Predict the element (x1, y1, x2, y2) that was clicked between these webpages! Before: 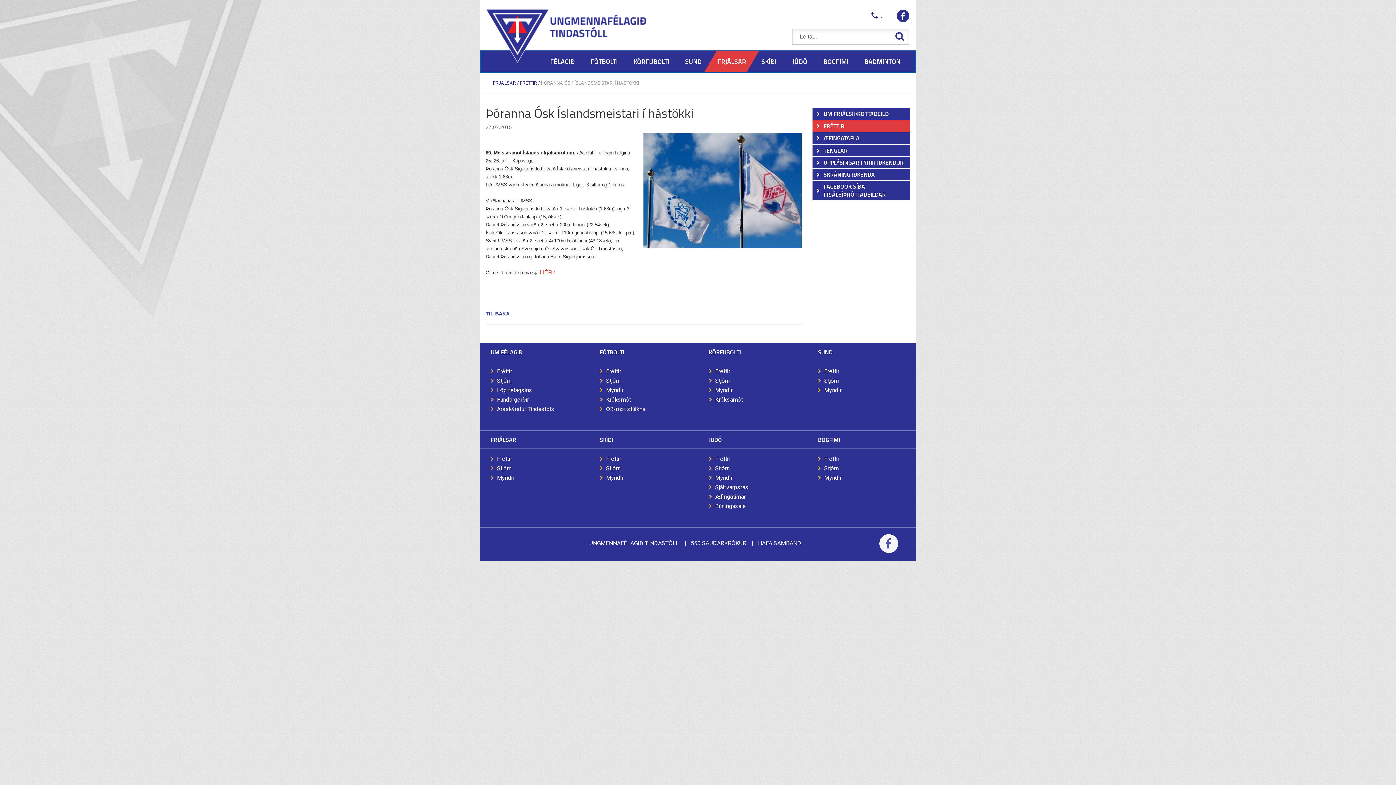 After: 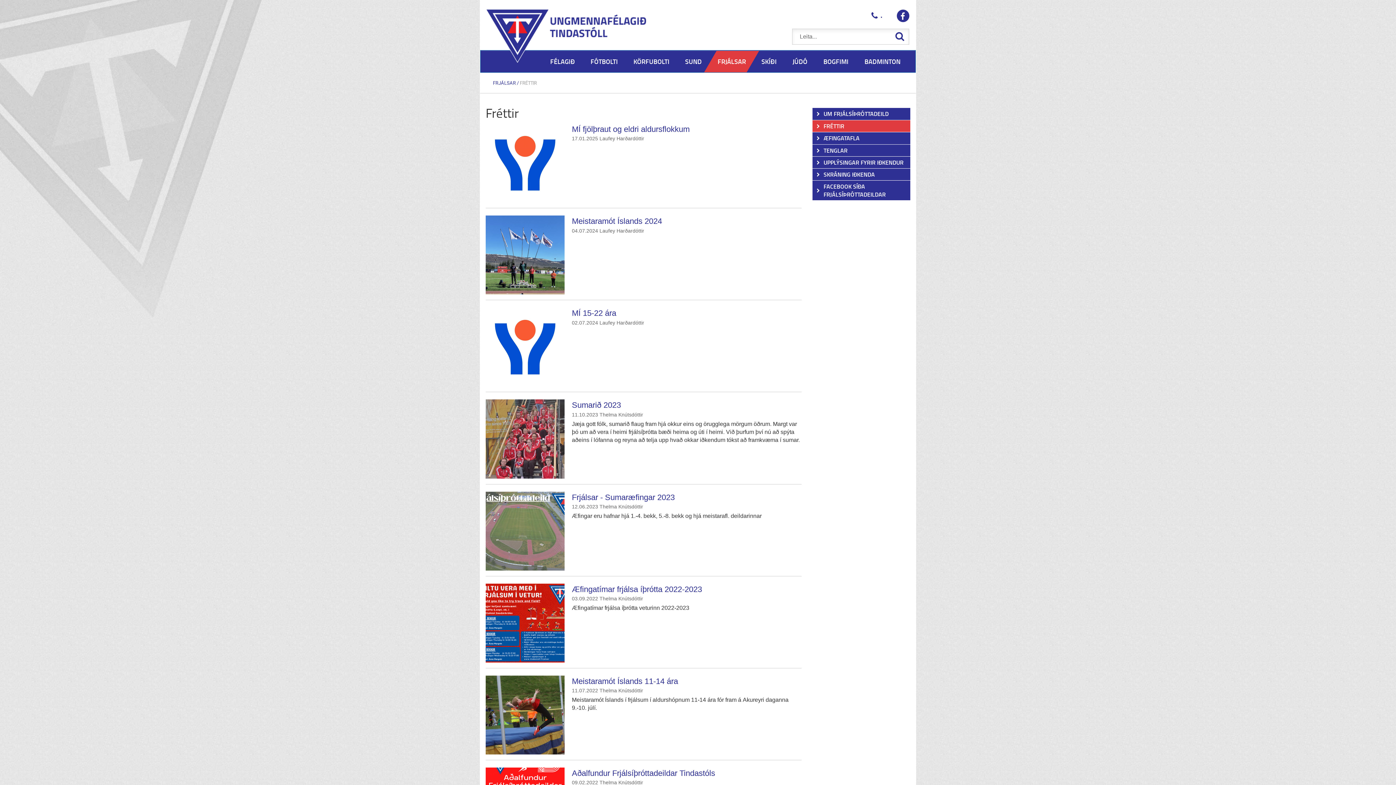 Action: label: Fréttir bbox: (490, 455, 578, 463)